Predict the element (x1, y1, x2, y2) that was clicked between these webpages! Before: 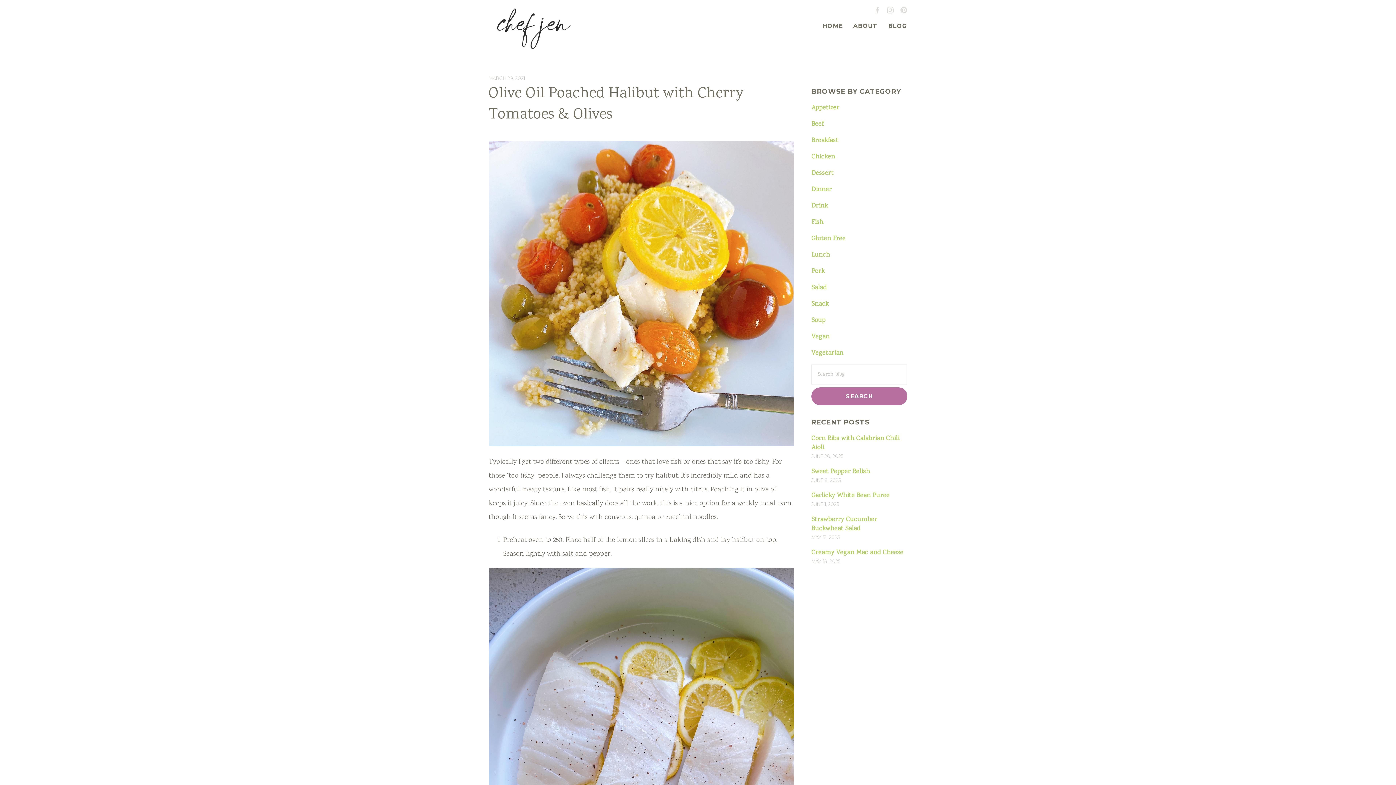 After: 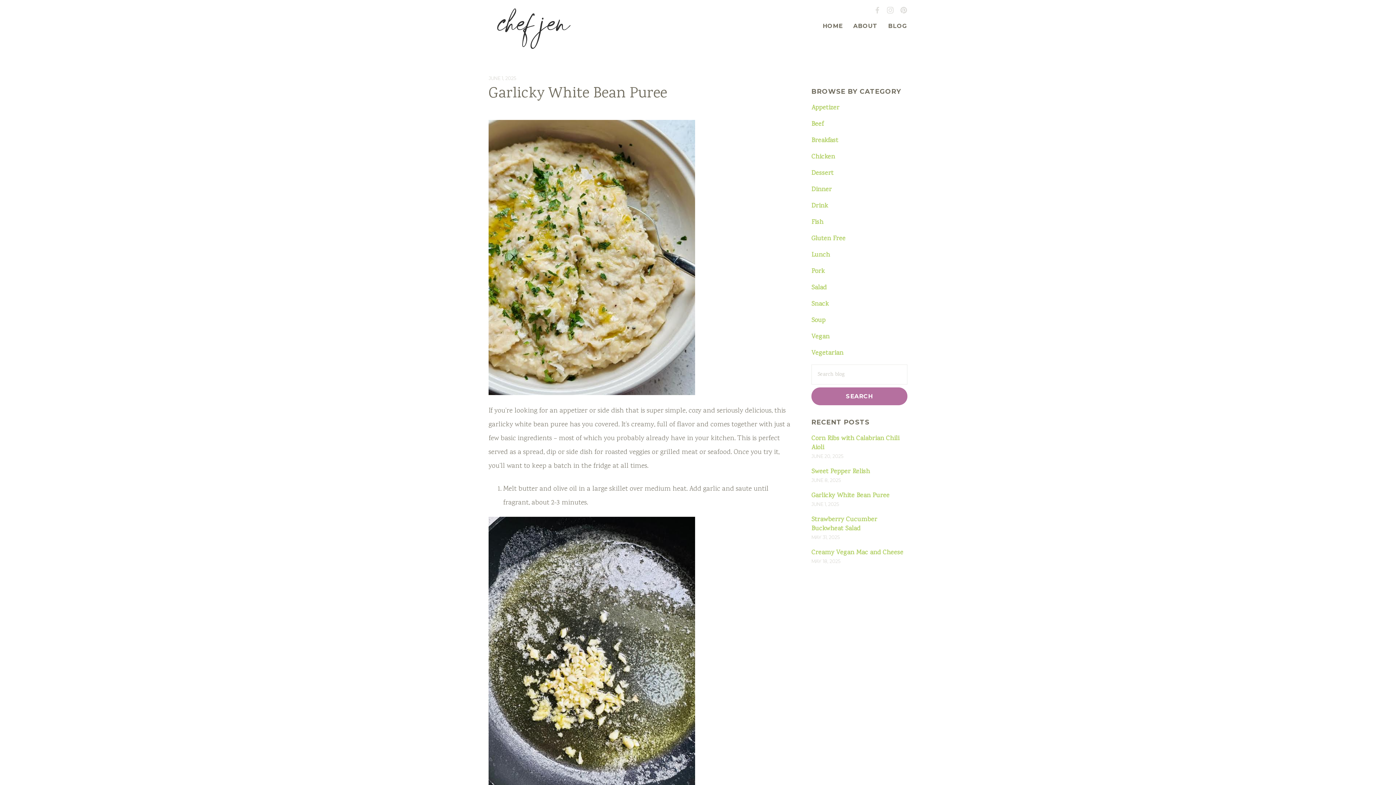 Action: bbox: (811, 491, 907, 500) label: Garlicky White Bean Puree